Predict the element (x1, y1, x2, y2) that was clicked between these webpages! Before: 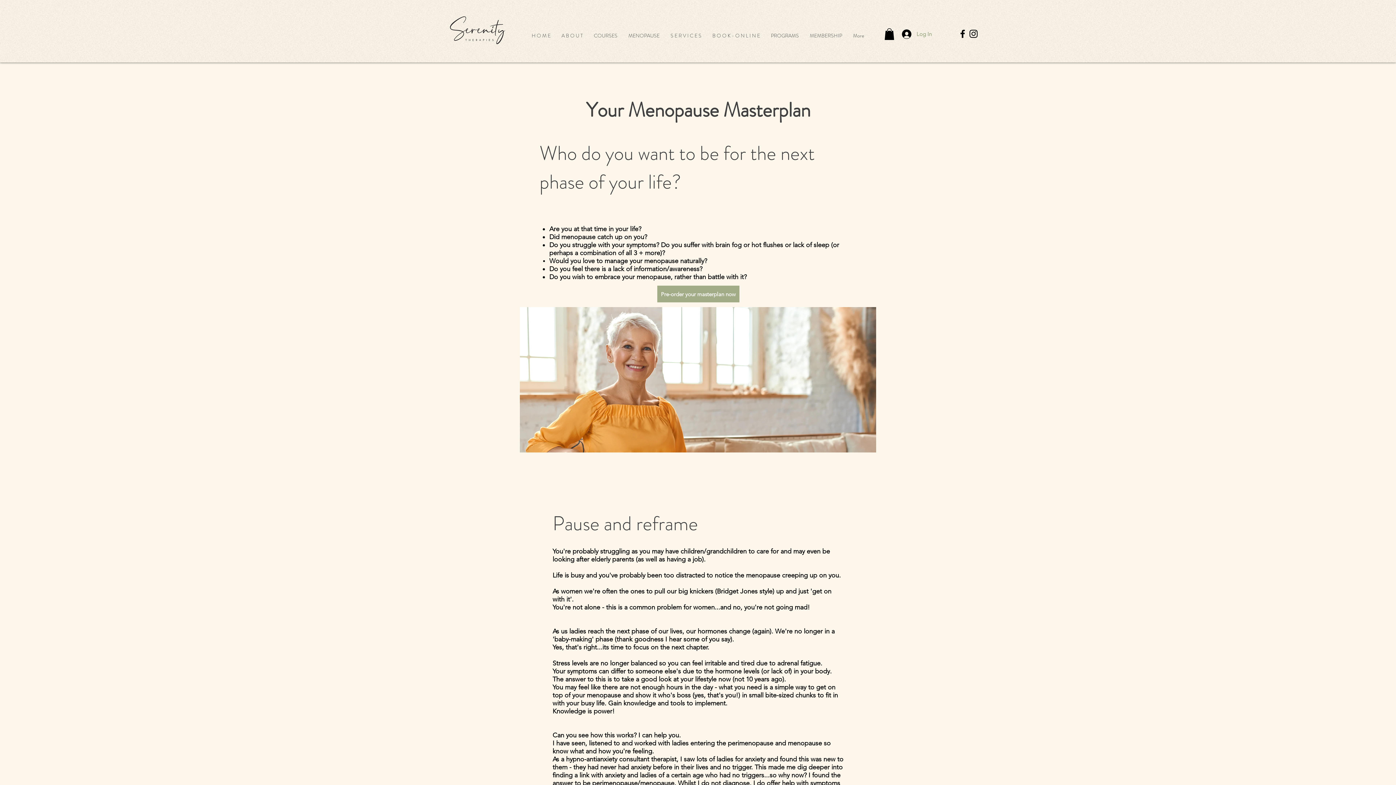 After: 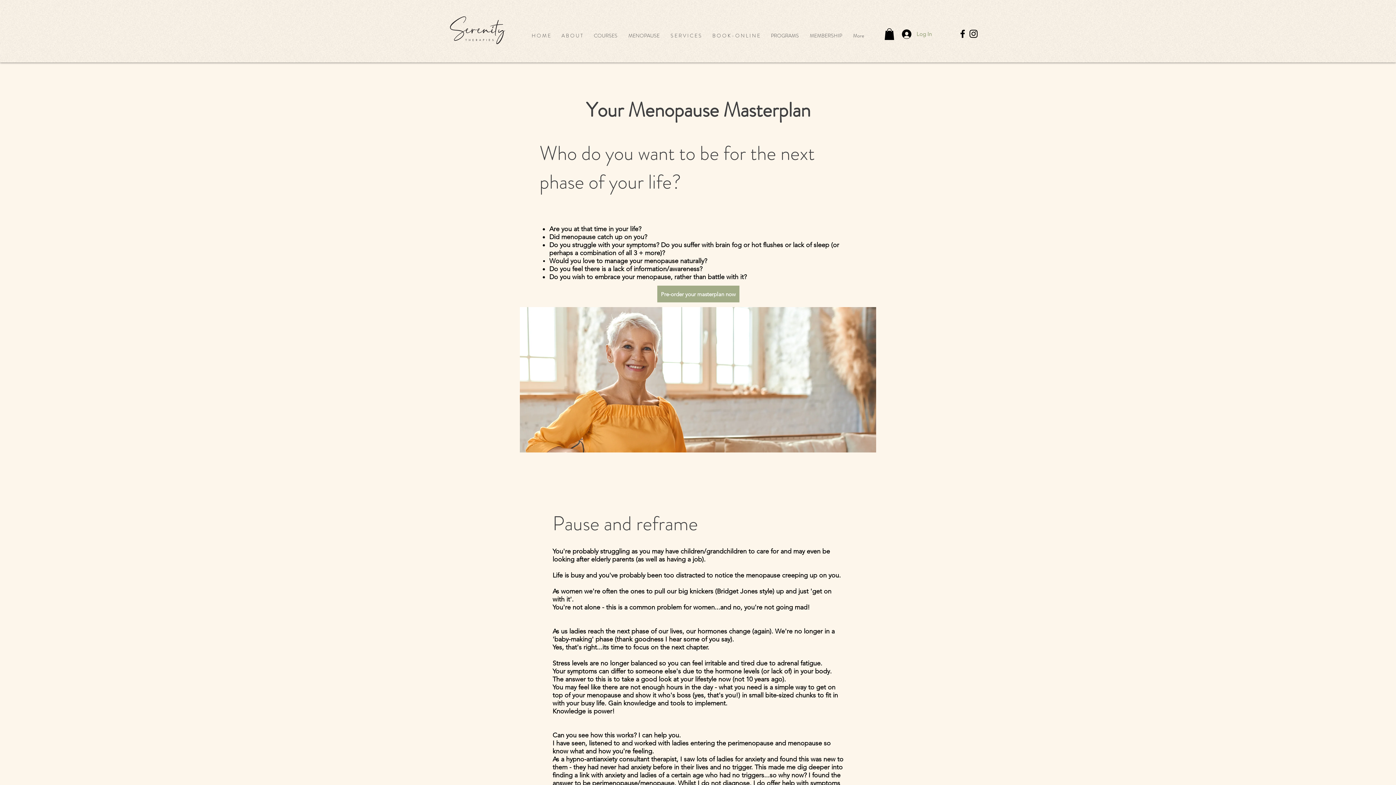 Action: bbox: (968, 28, 979, 39) label: Black Instagram Icon